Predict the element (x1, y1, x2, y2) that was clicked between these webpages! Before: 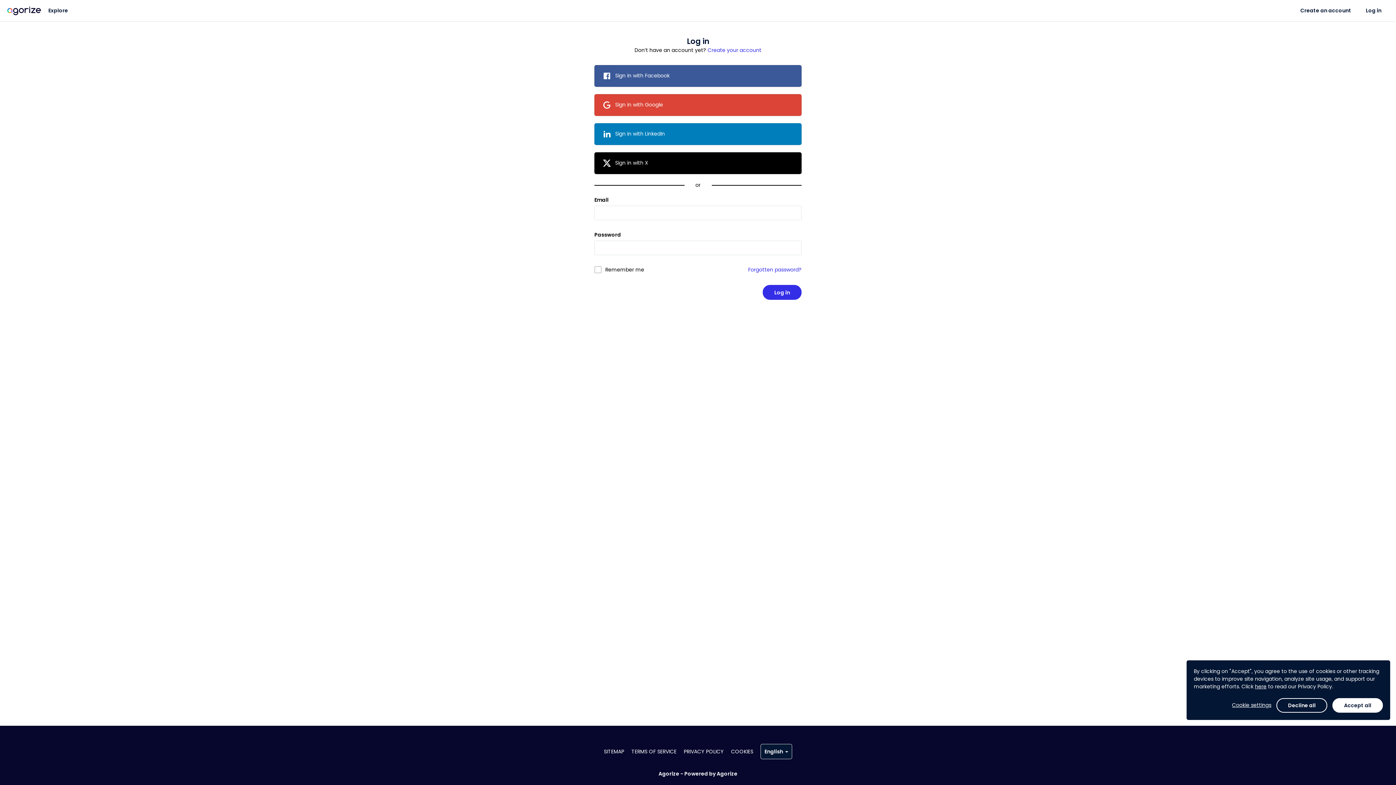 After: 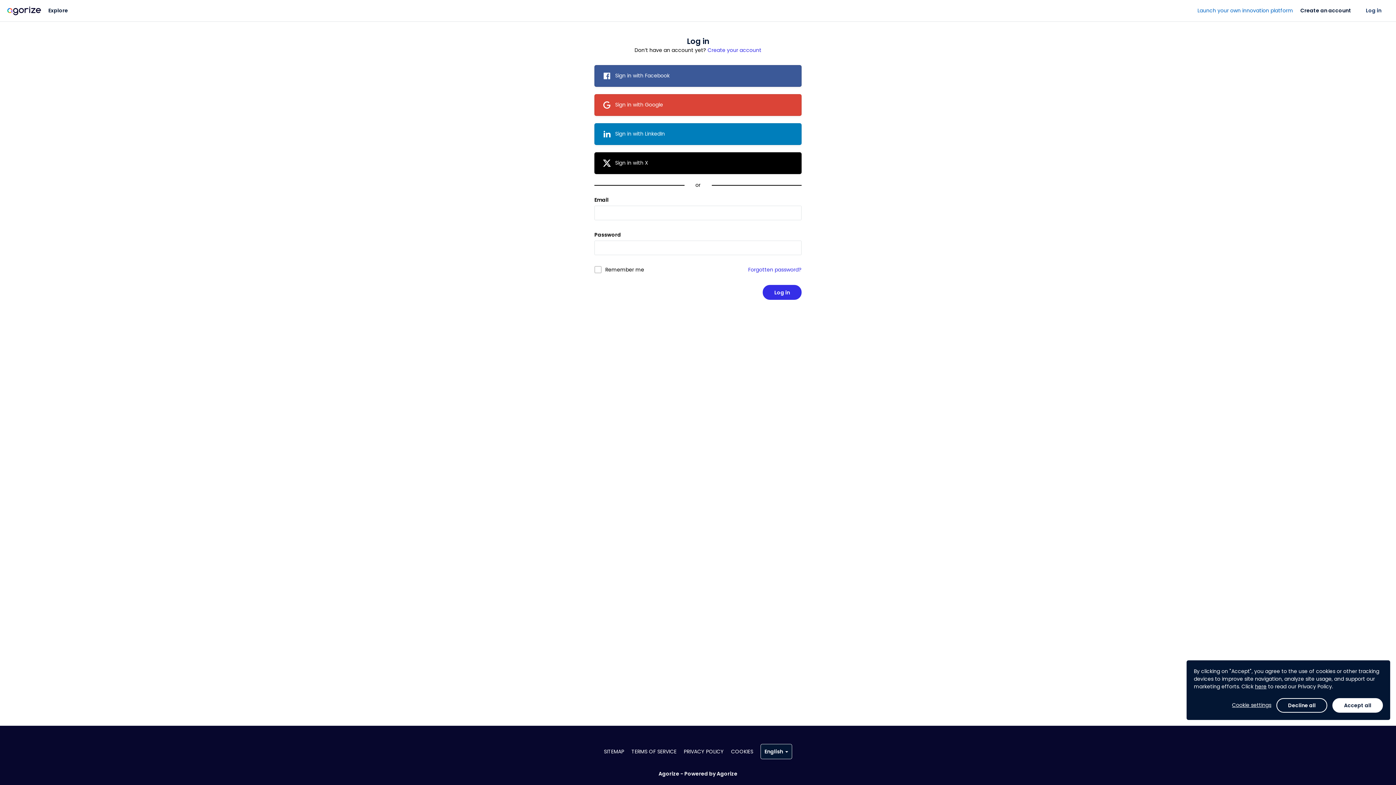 Action: bbox: (1366, 0, 1381, 21) label: Log in